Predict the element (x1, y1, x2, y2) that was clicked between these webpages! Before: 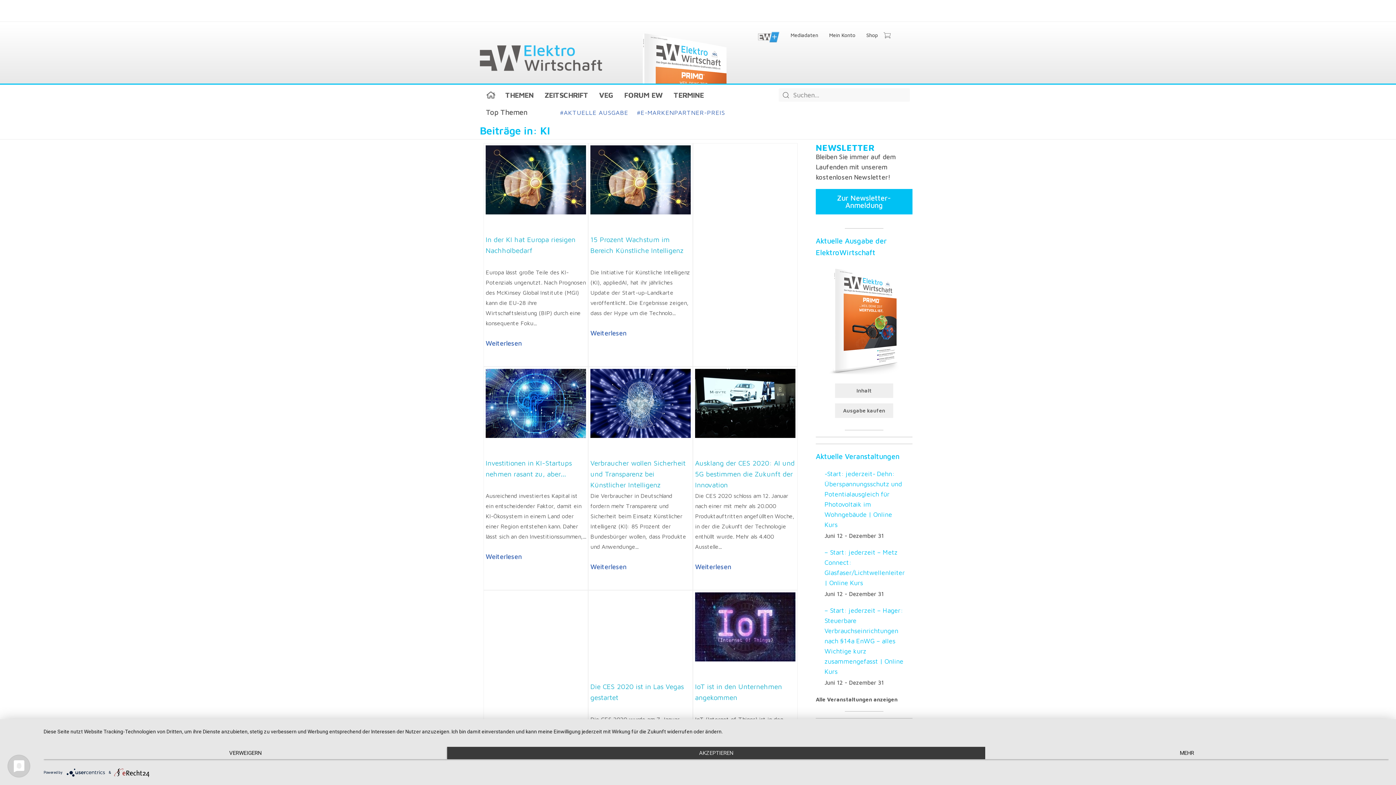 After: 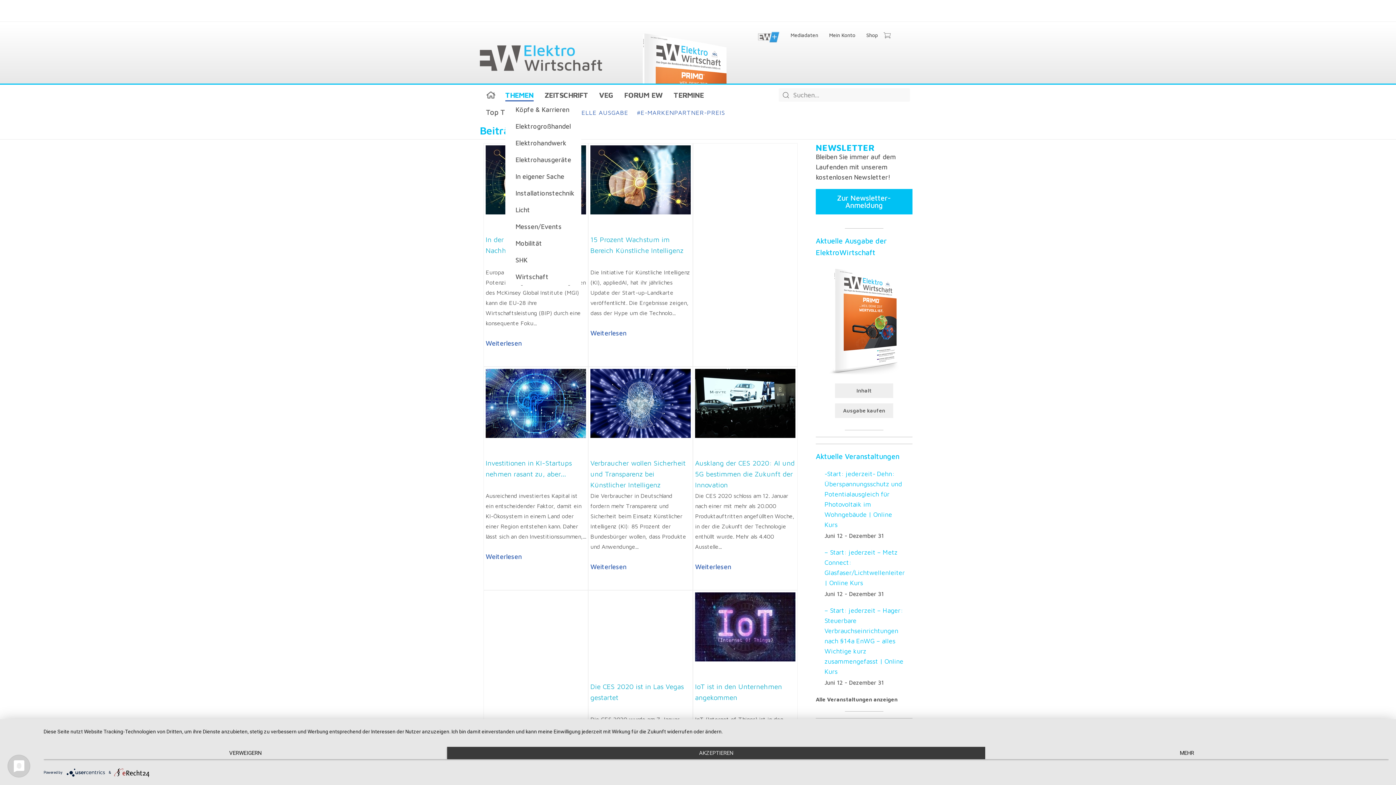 Action: label: THEMEN bbox: (505, 88, 533, 101)